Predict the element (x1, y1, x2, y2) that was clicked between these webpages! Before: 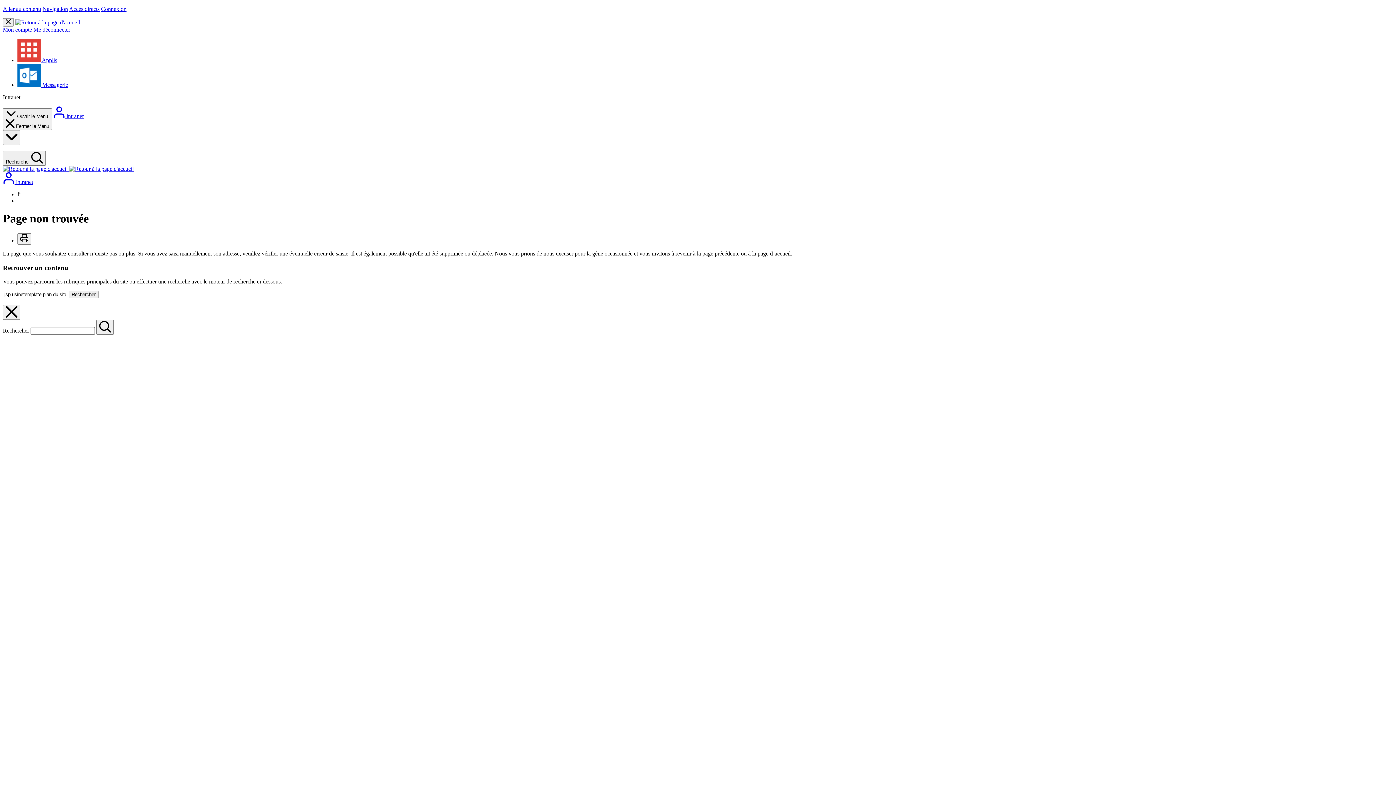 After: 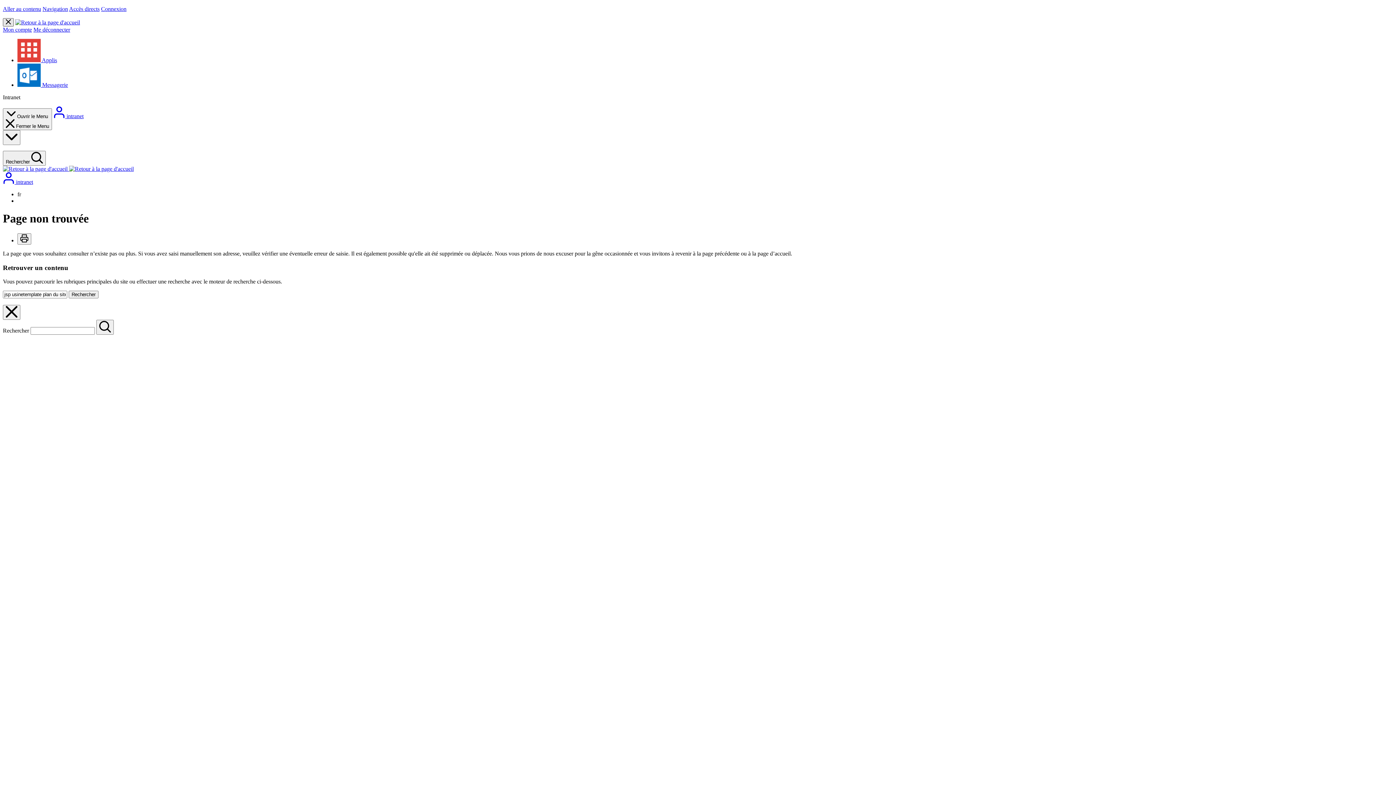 Action: bbox: (2, 18, 13, 26)